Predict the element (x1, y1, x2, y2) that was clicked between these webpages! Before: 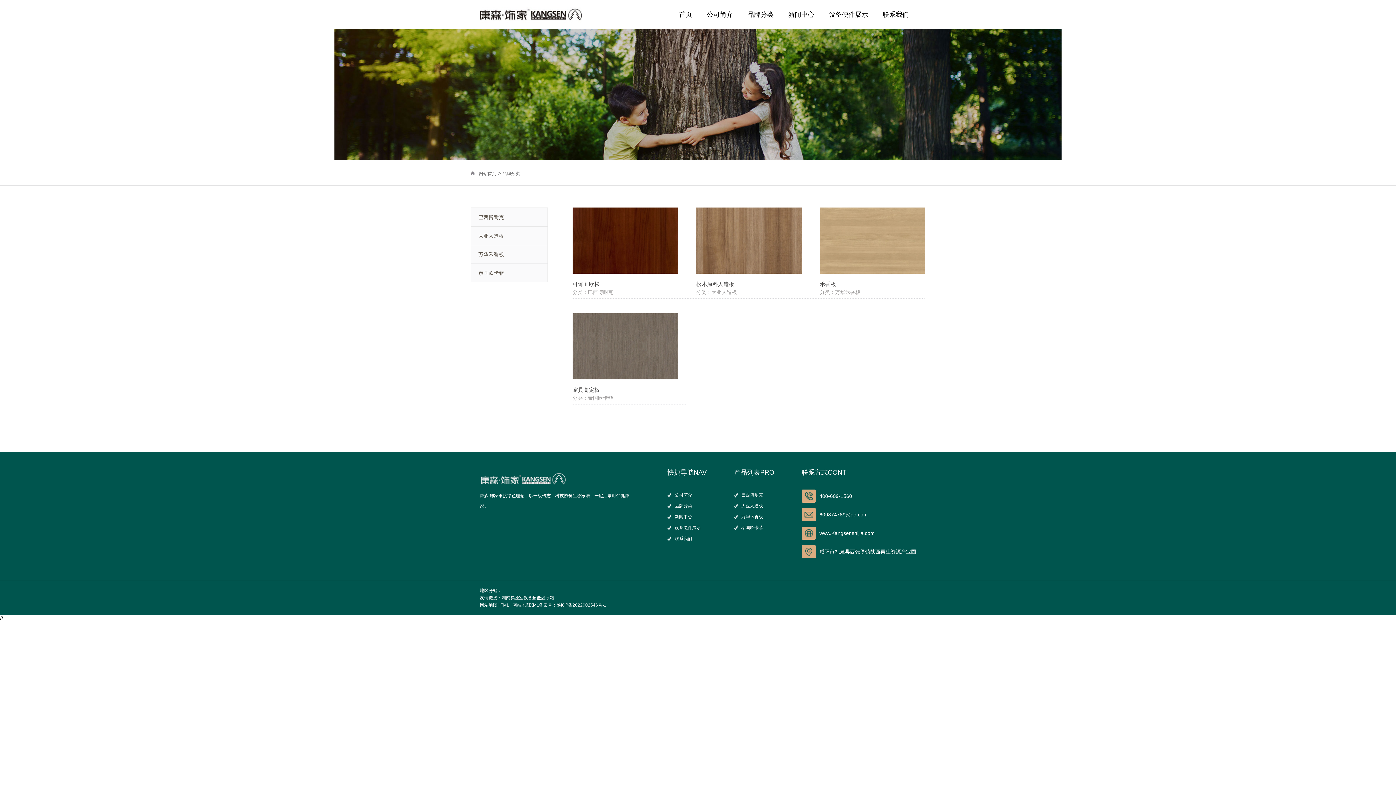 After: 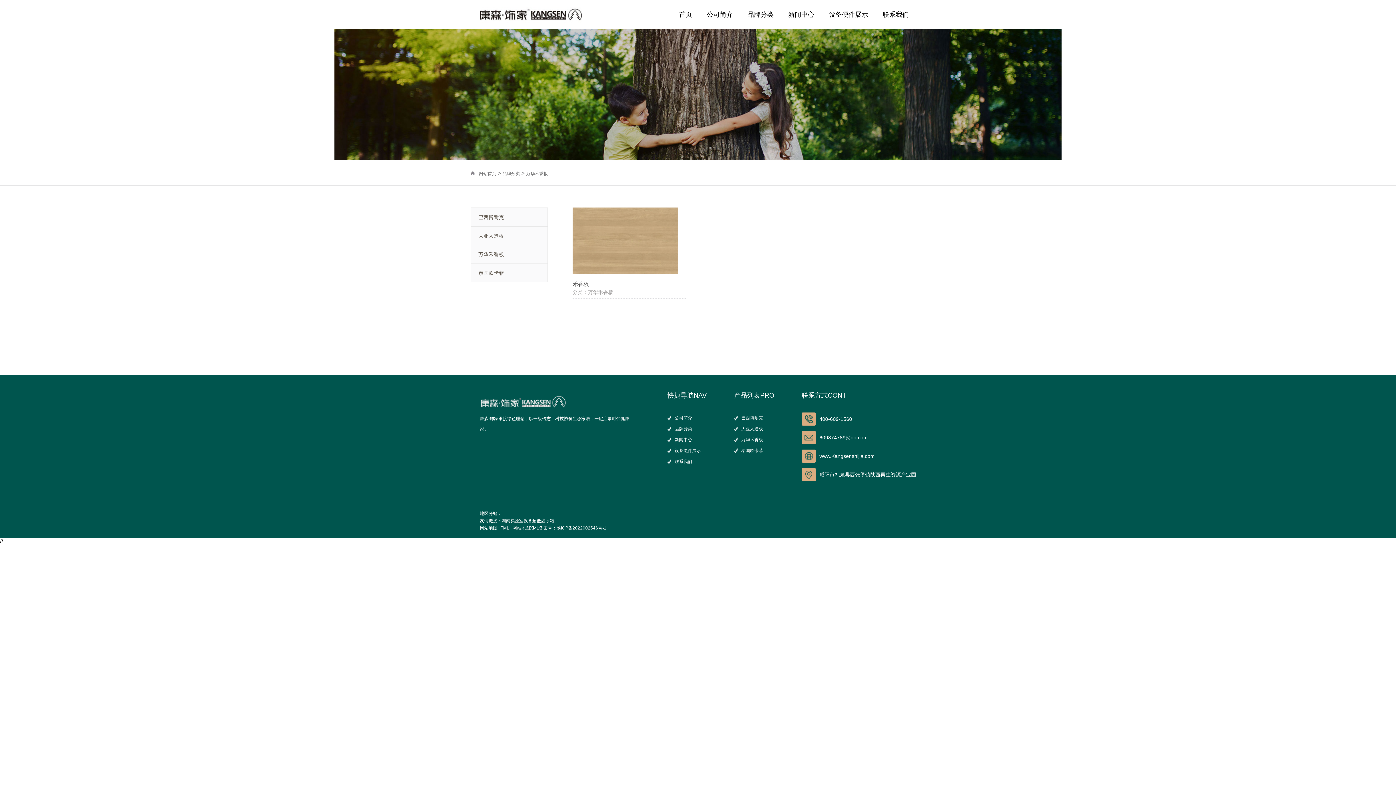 Action: bbox: (734, 511, 774, 522) label: 万华禾香板